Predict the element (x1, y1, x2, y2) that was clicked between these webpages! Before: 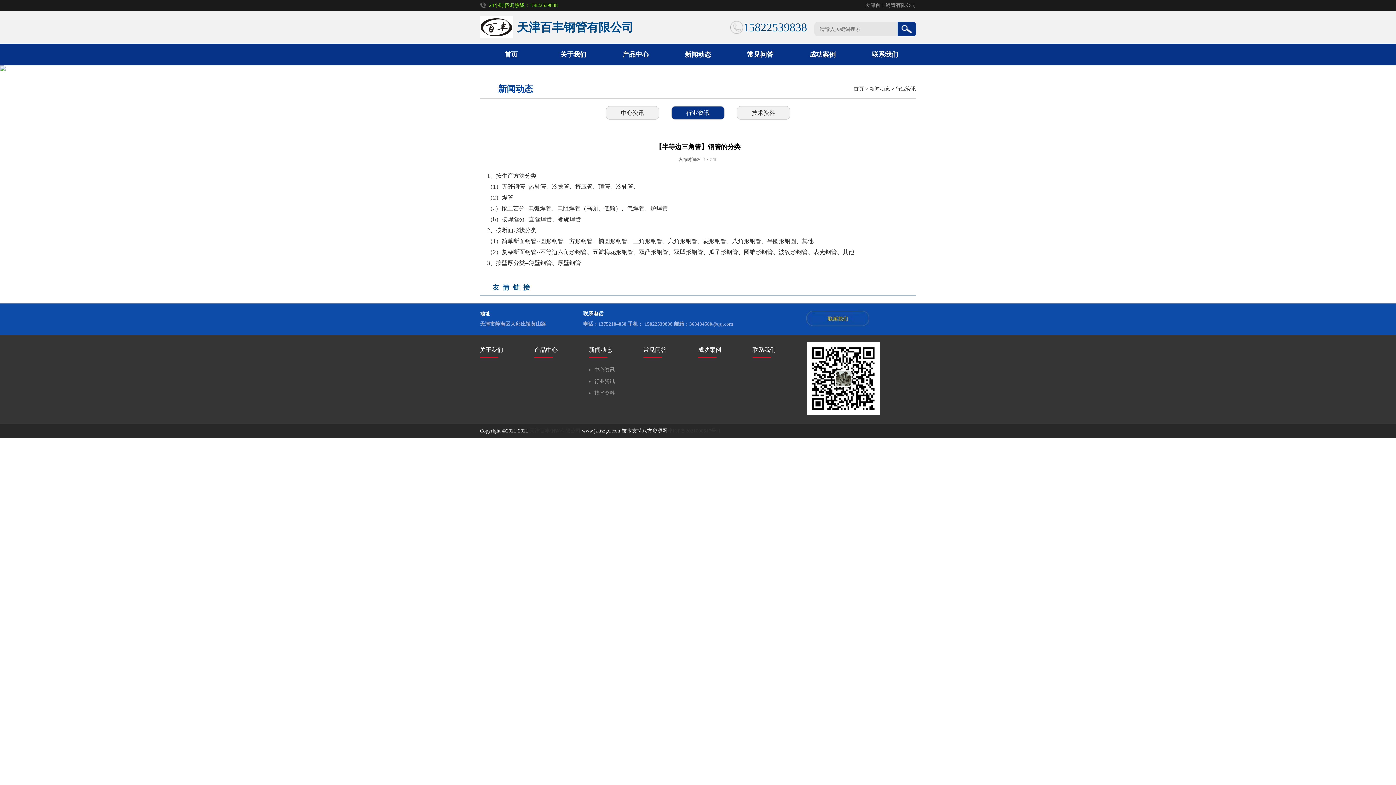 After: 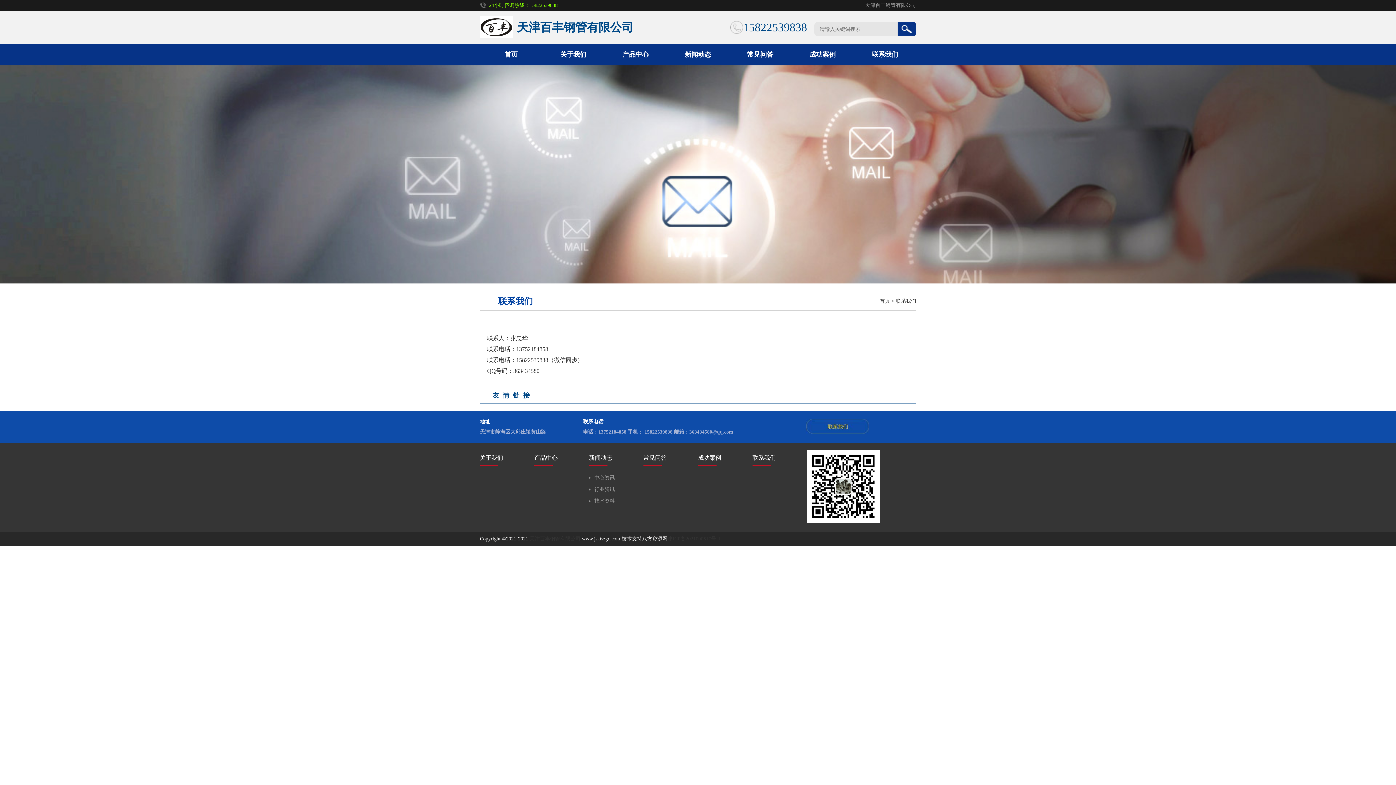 Action: bbox: (806, 322, 869, 327)